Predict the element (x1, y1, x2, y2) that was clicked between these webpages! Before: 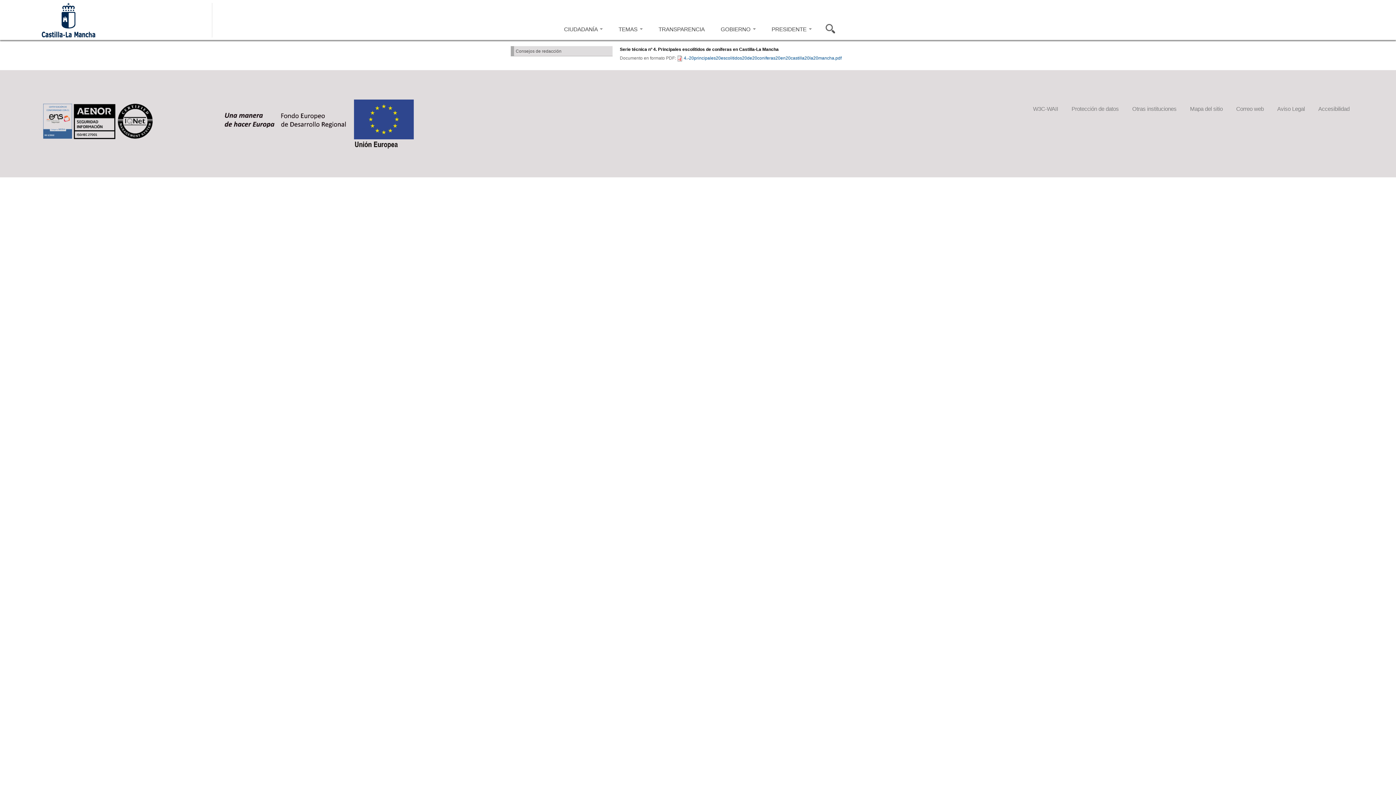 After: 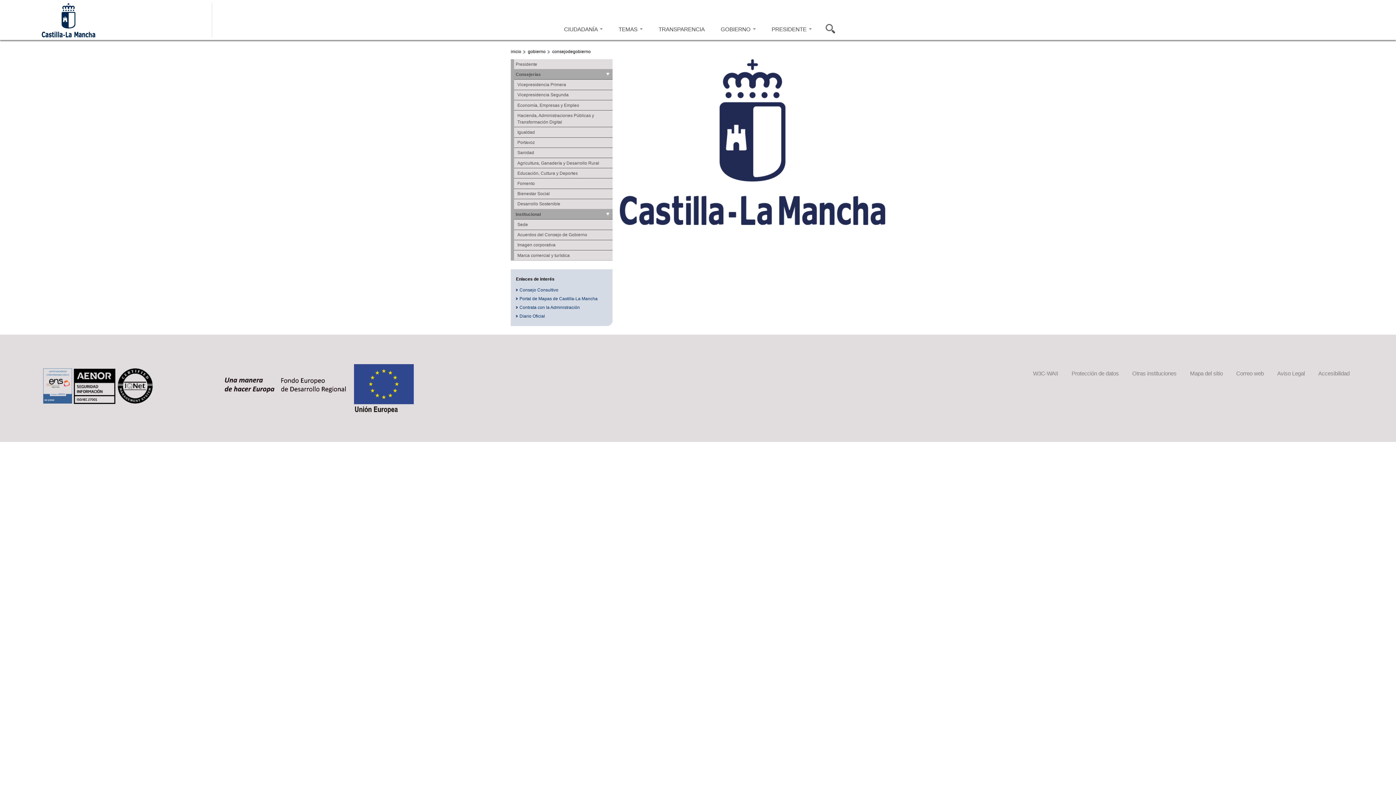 Action: bbox: (713, 18, 763, 40) label: GOBIERNO 